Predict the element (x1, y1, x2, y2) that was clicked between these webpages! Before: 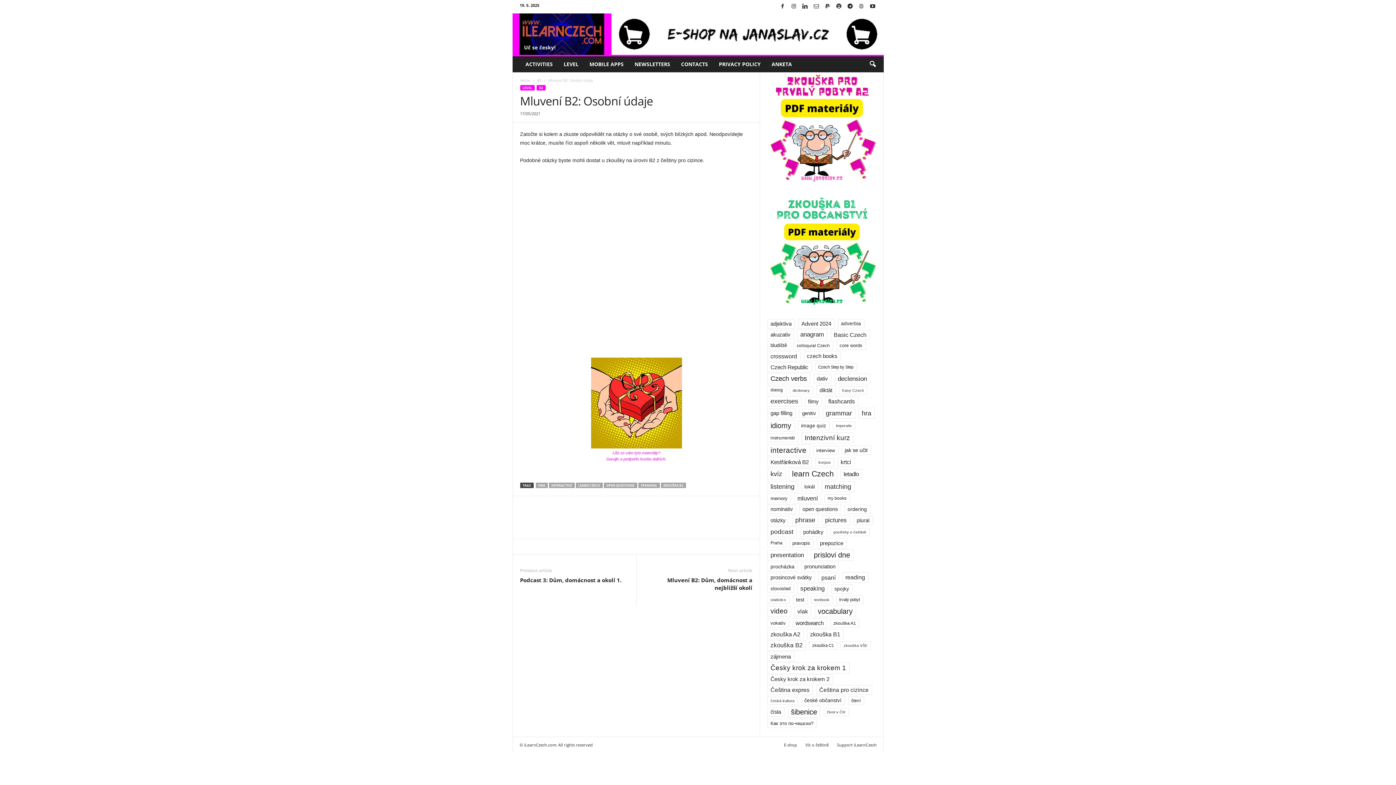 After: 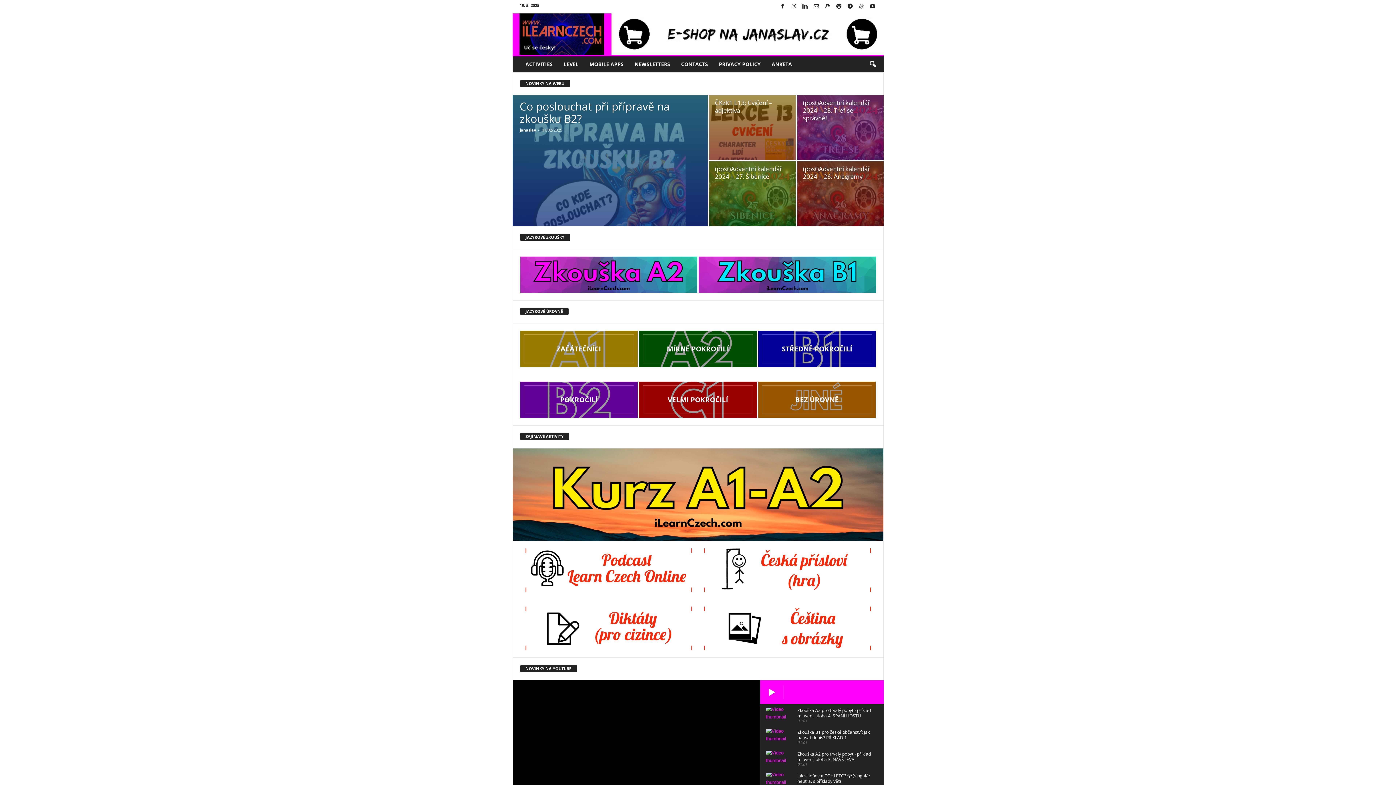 Action: bbox: (520, 77, 530, 82) label: Home